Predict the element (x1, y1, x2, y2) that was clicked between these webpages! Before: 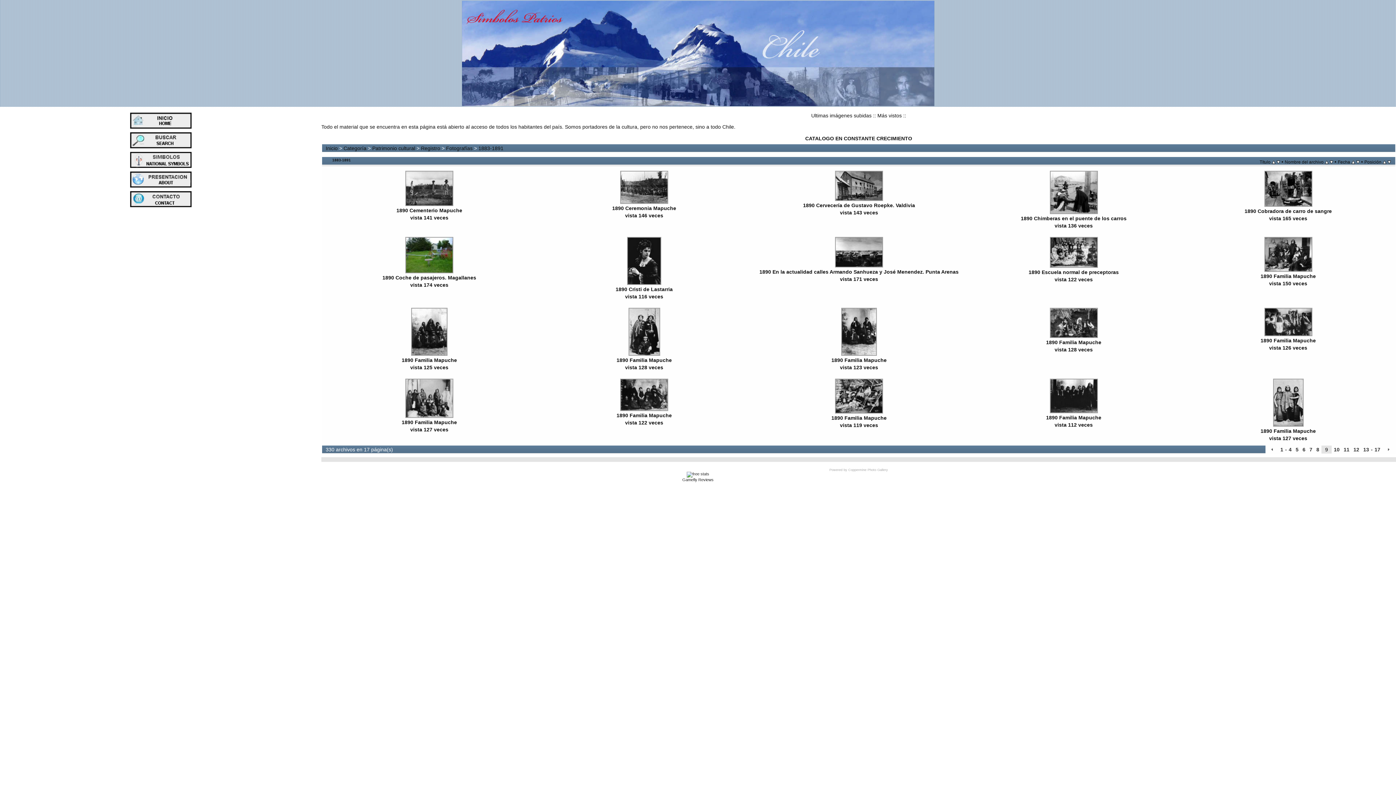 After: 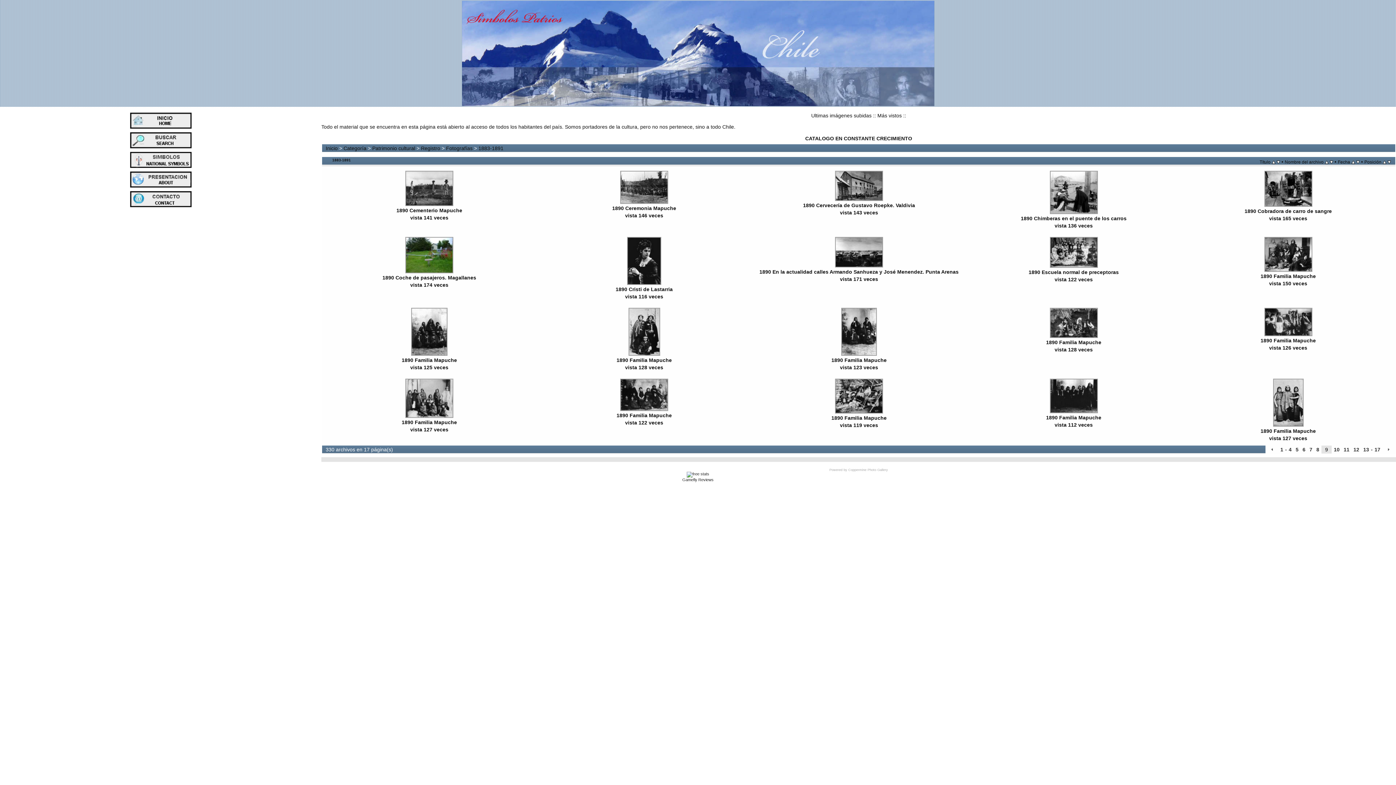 Action: bbox: (1272, 158, 1275, 164)